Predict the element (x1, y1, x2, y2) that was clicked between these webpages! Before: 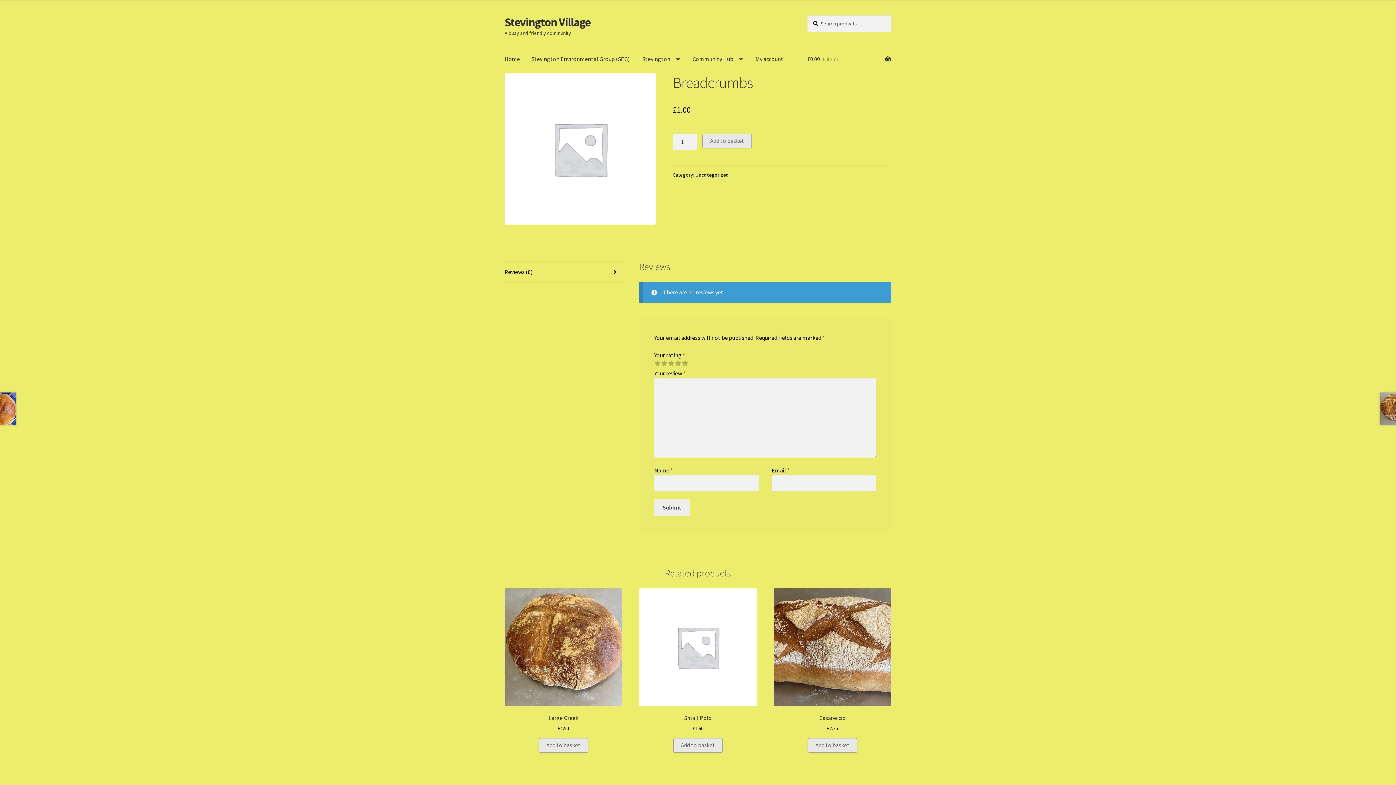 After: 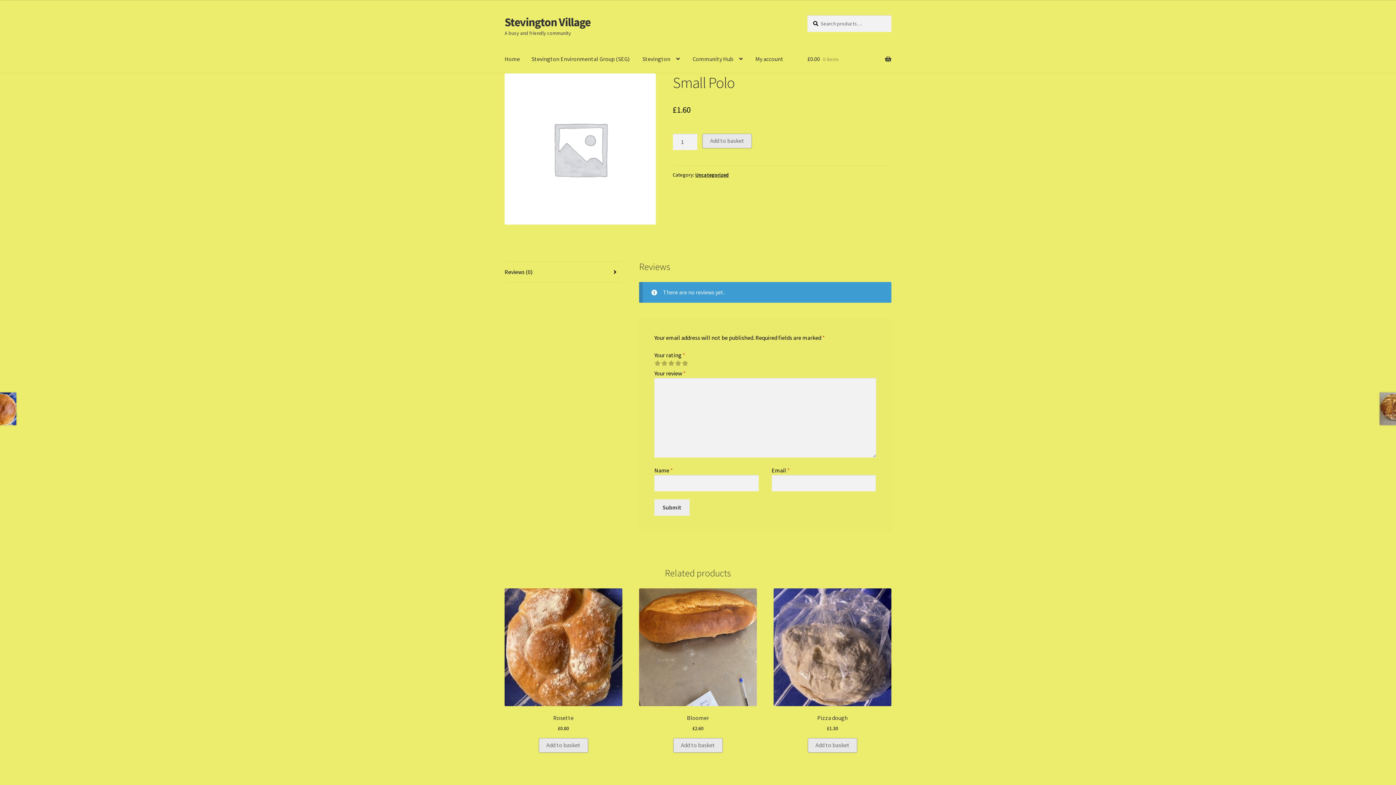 Action: label: Small Polo
£1.60 bbox: (639, 588, 757, 732)